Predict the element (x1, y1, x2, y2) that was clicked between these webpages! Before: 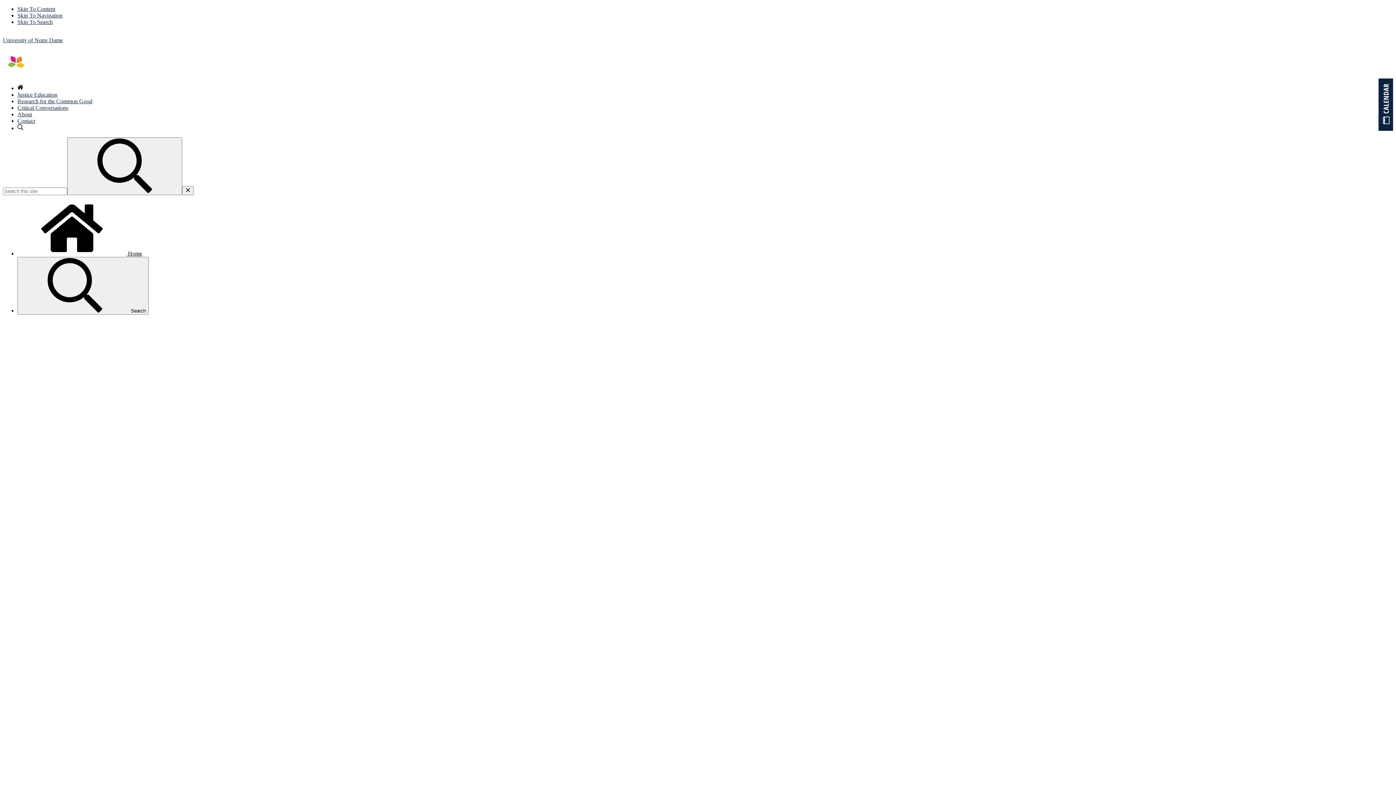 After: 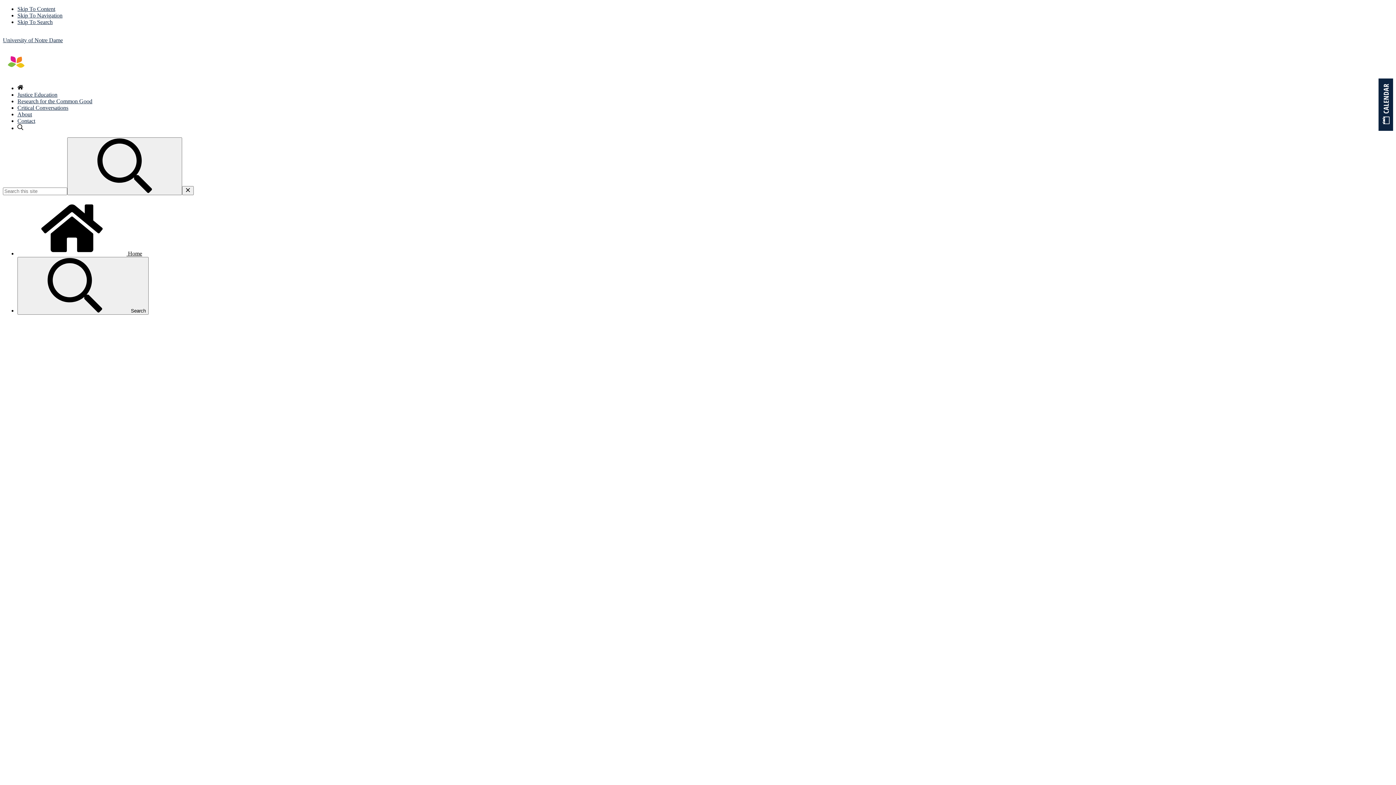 Action: bbox: (17, 18, 52, 25) label: Skip To Search